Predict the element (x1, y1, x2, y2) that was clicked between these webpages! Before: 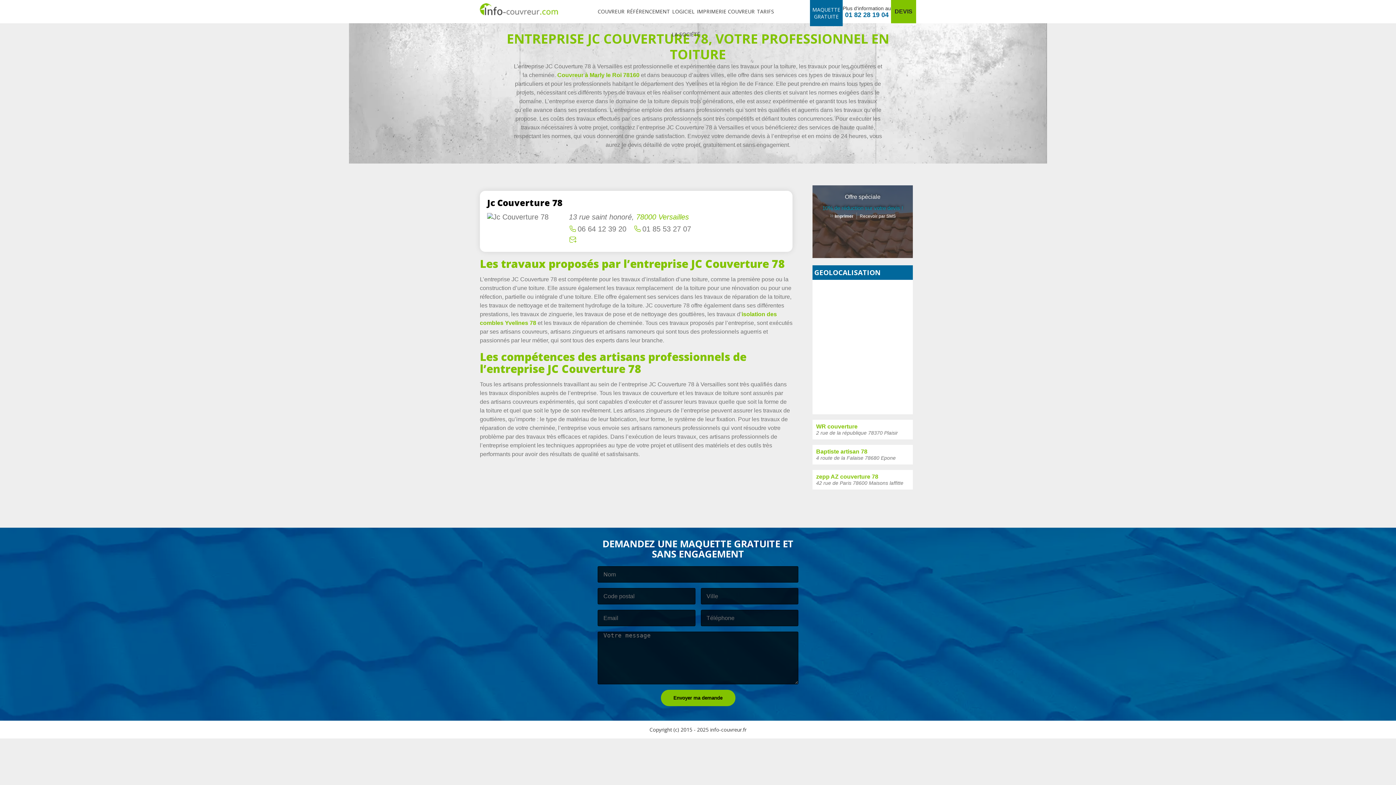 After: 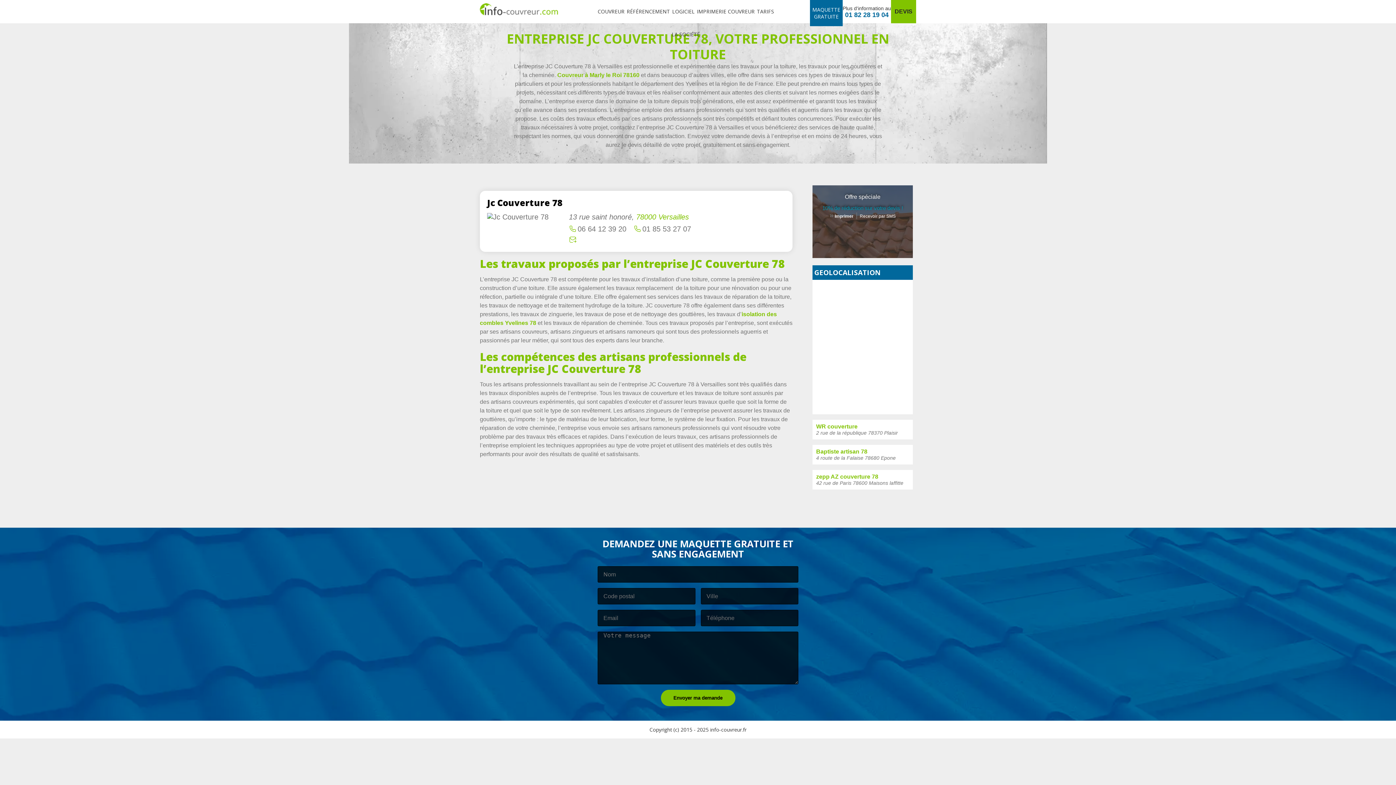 Action: bbox: (833, 213, 853, 218) label:  Imprimer